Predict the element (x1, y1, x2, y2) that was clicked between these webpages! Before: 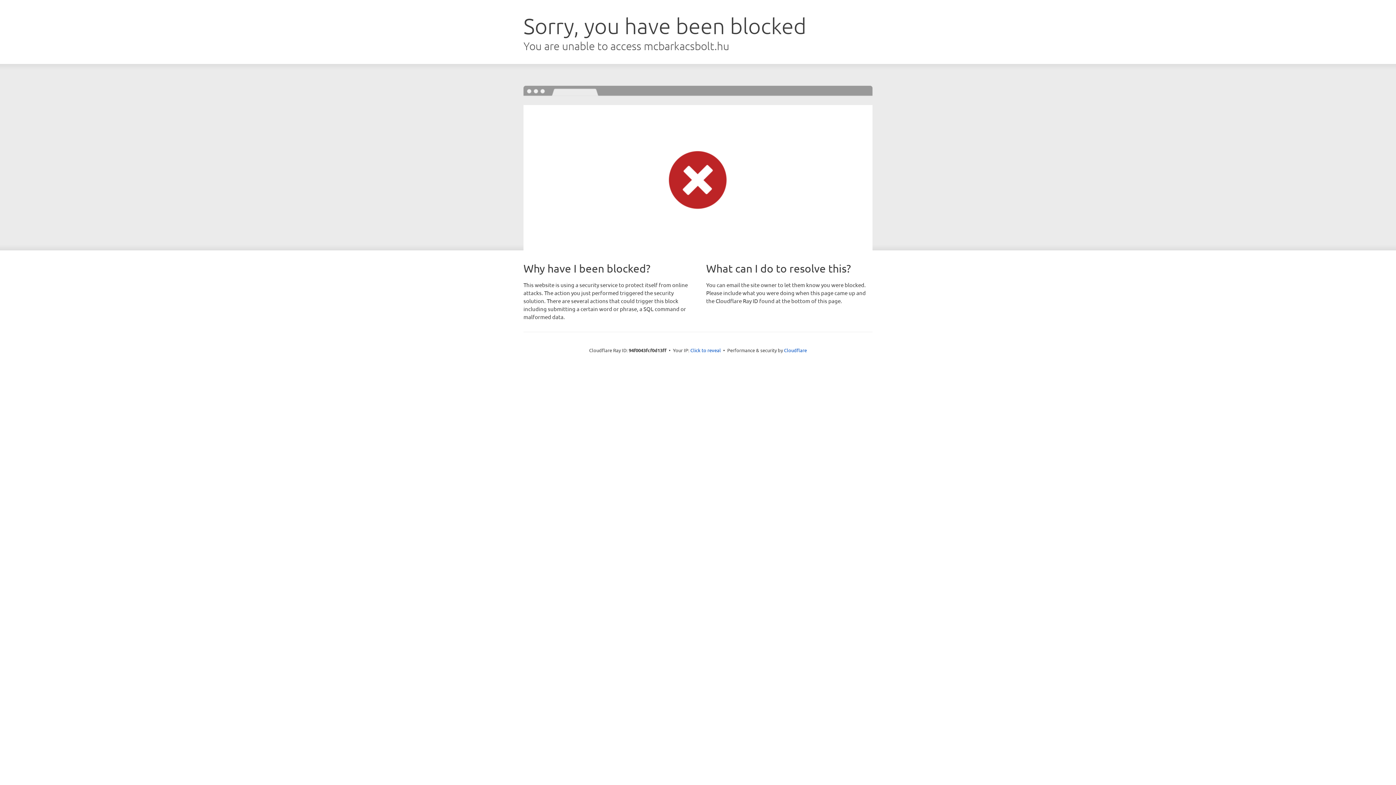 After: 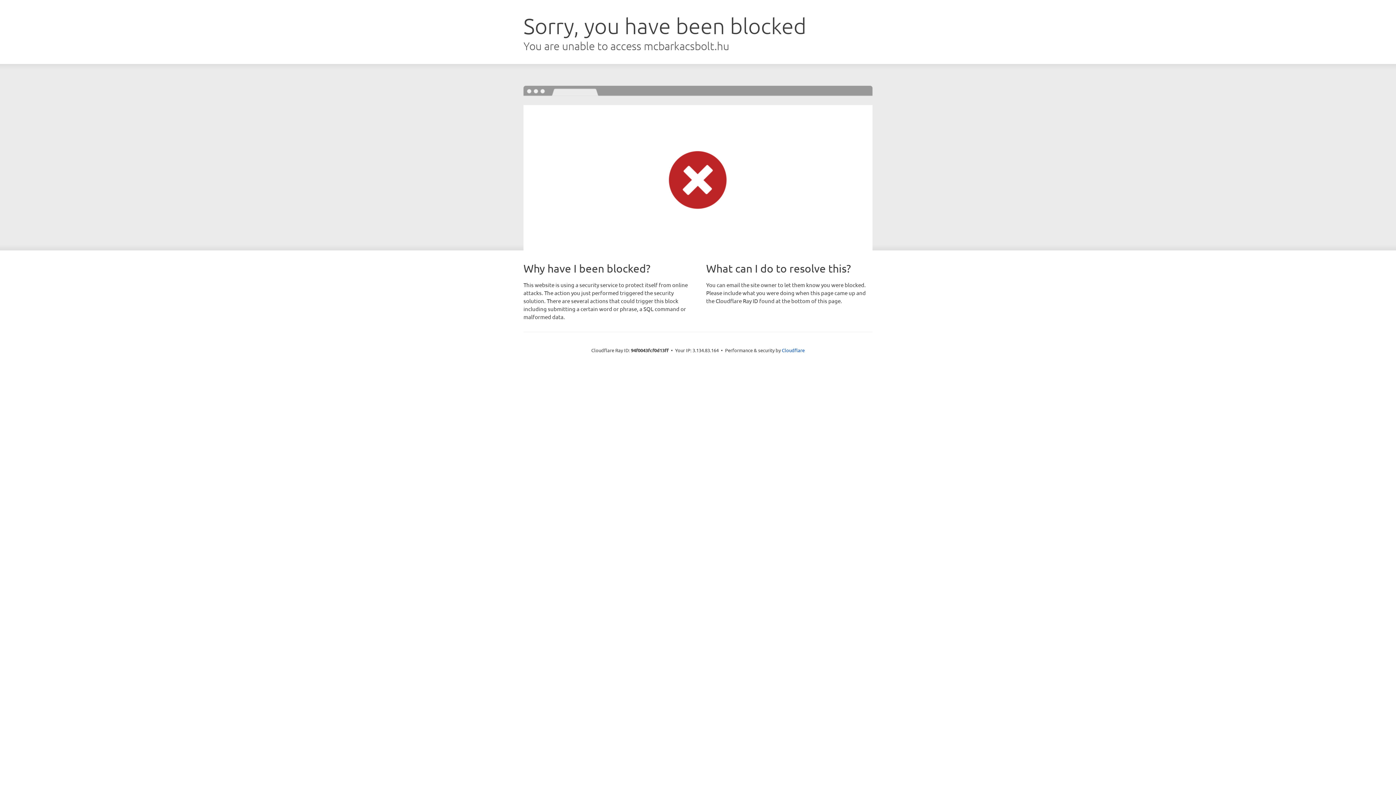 Action: bbox: (690, 346, 721, 353) label: Click to reveal